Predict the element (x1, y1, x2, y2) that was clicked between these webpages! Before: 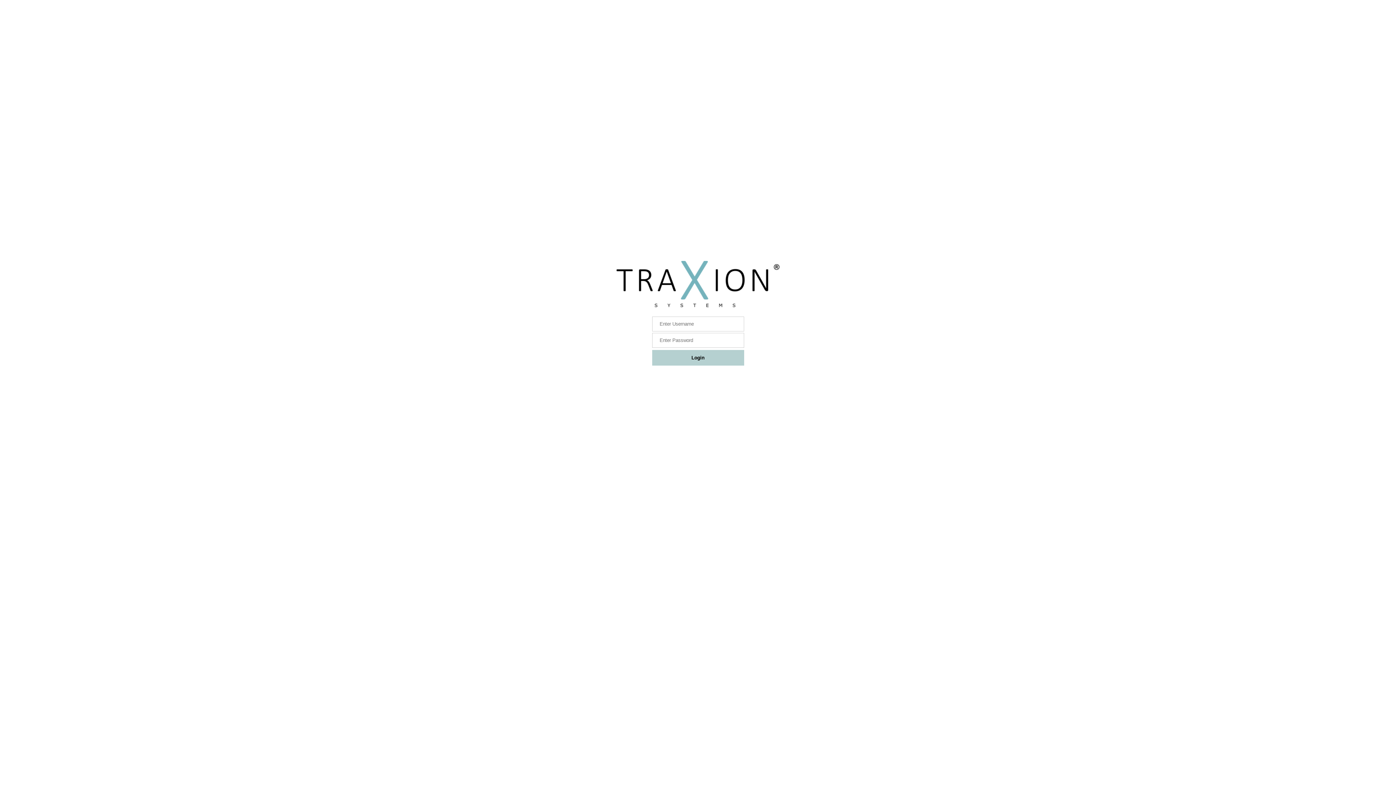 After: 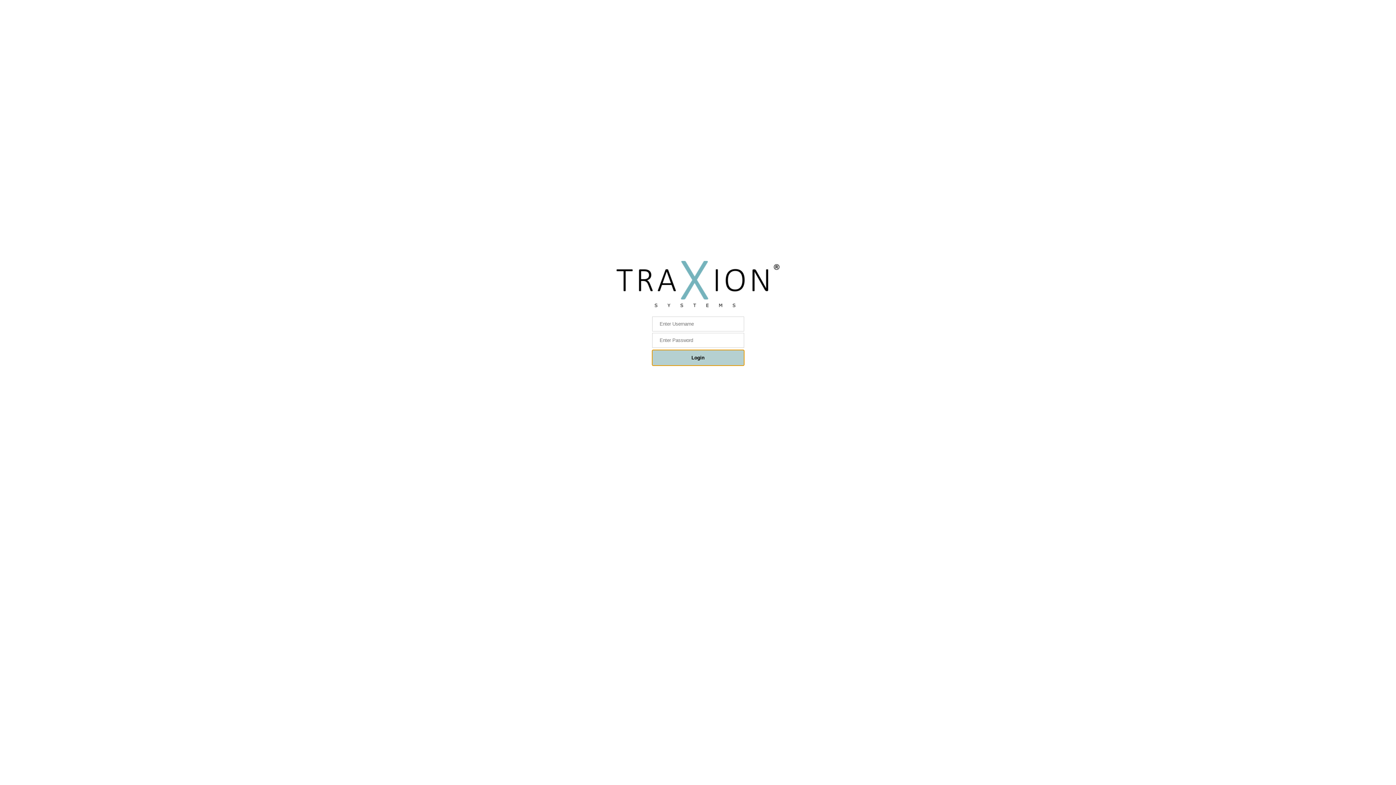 Action: bbox: (652, 350, 744, 365) label: Login